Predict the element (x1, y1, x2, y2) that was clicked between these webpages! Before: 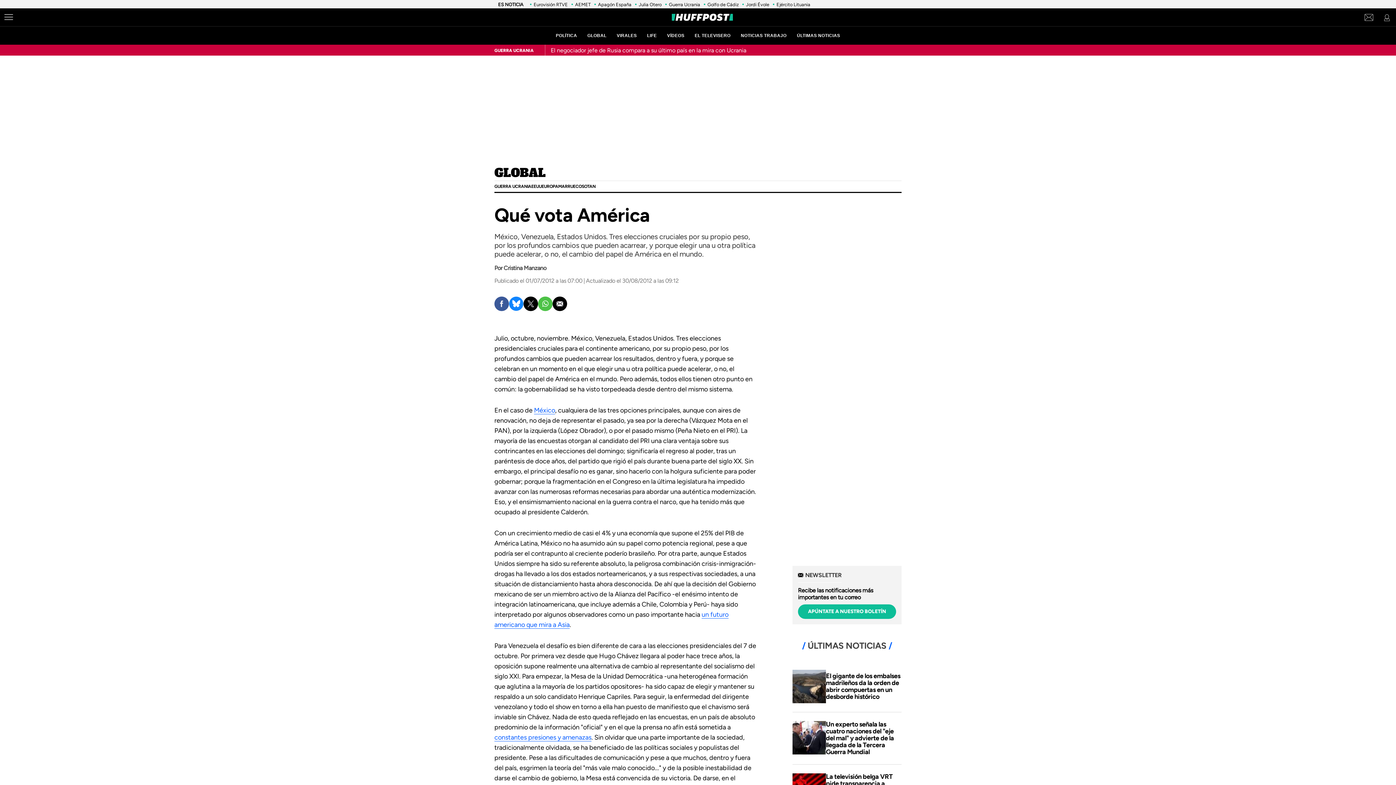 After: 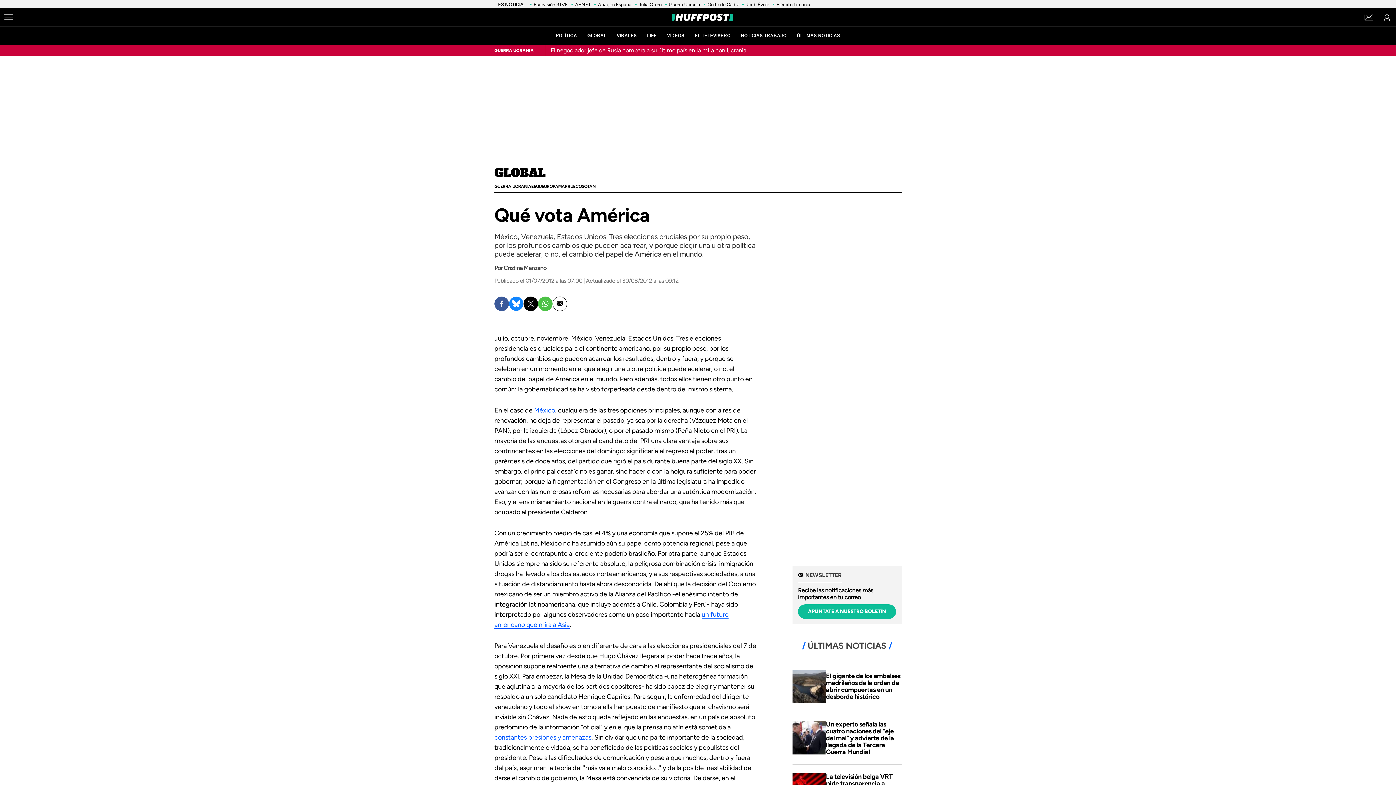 Action: bbox: (552, 296, 567, 311)